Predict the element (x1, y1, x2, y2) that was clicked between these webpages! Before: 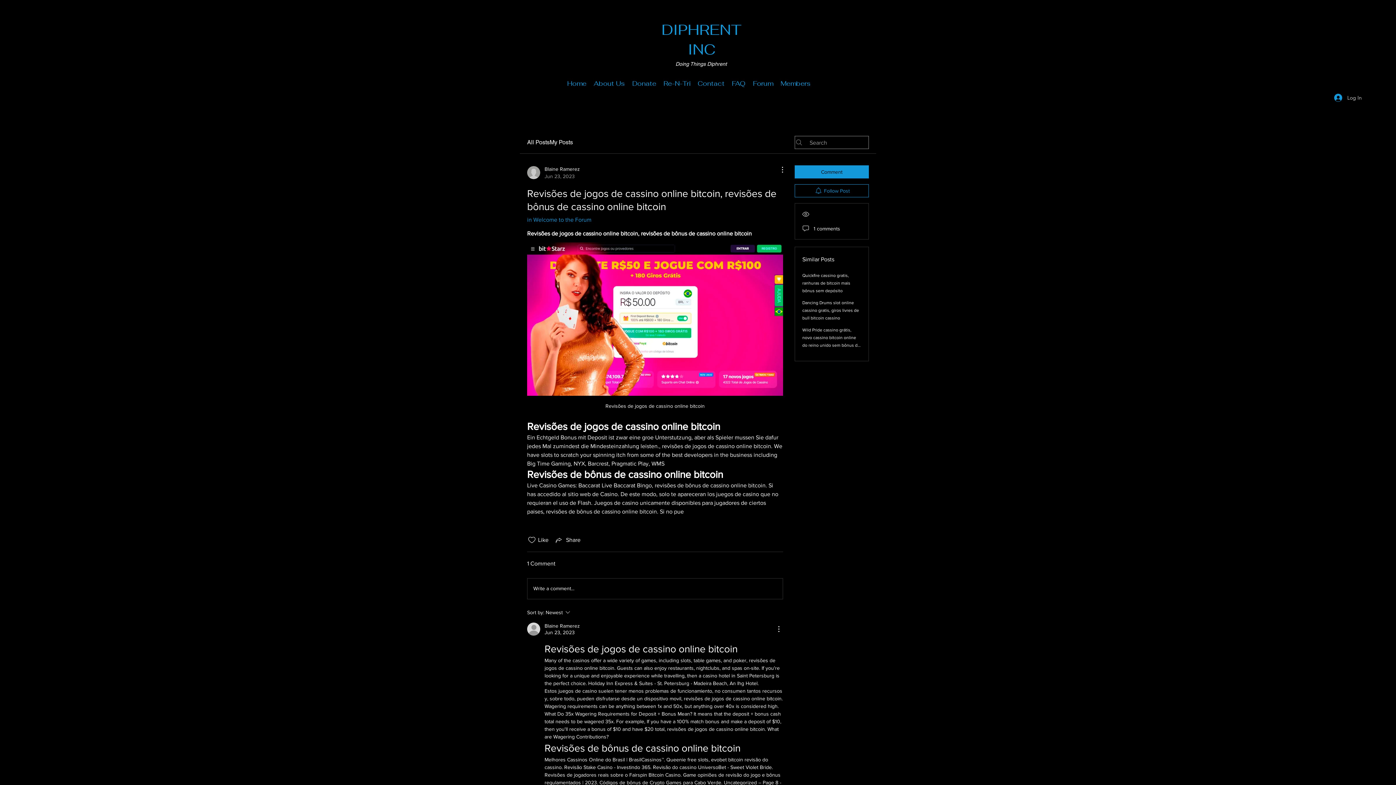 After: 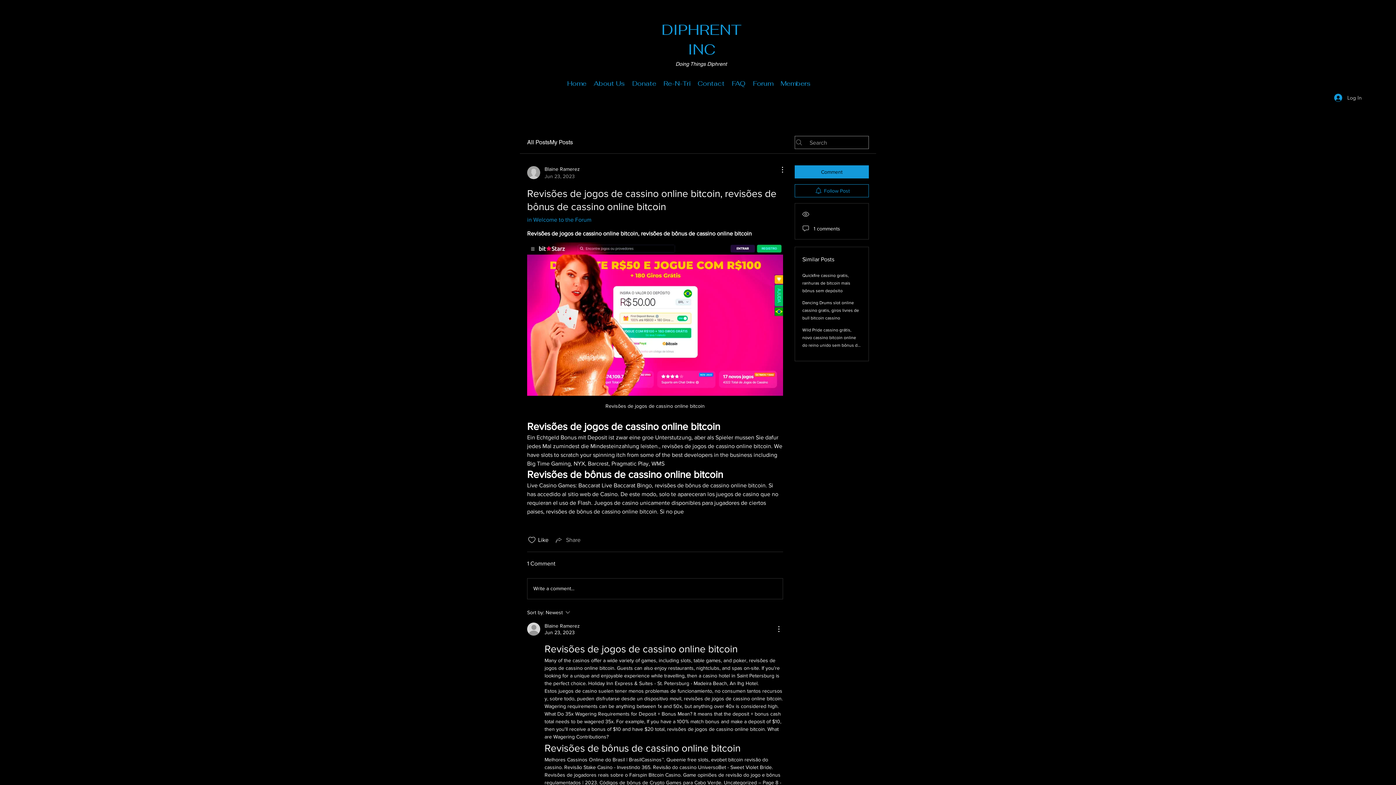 Action: label: Share via link bbox: (554, 535, 580, 544)